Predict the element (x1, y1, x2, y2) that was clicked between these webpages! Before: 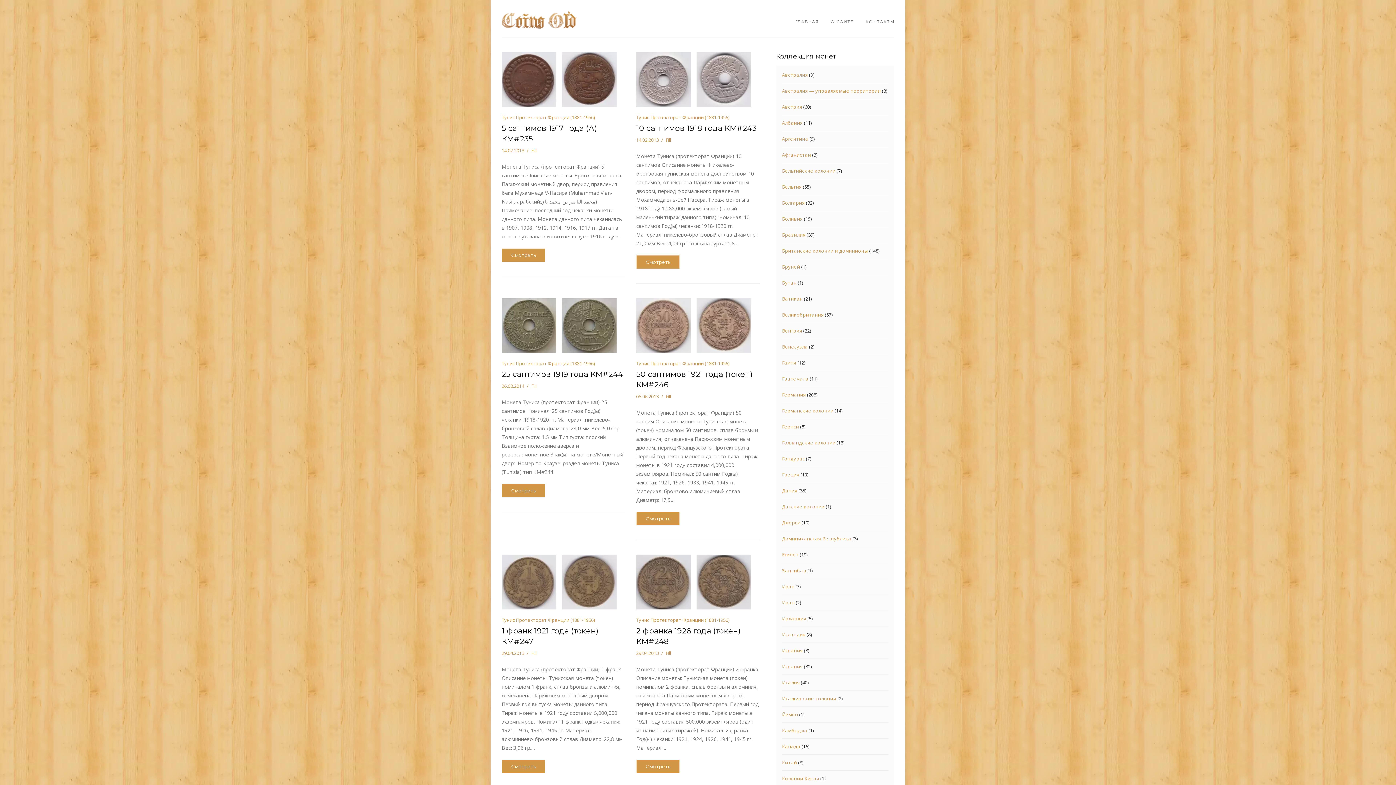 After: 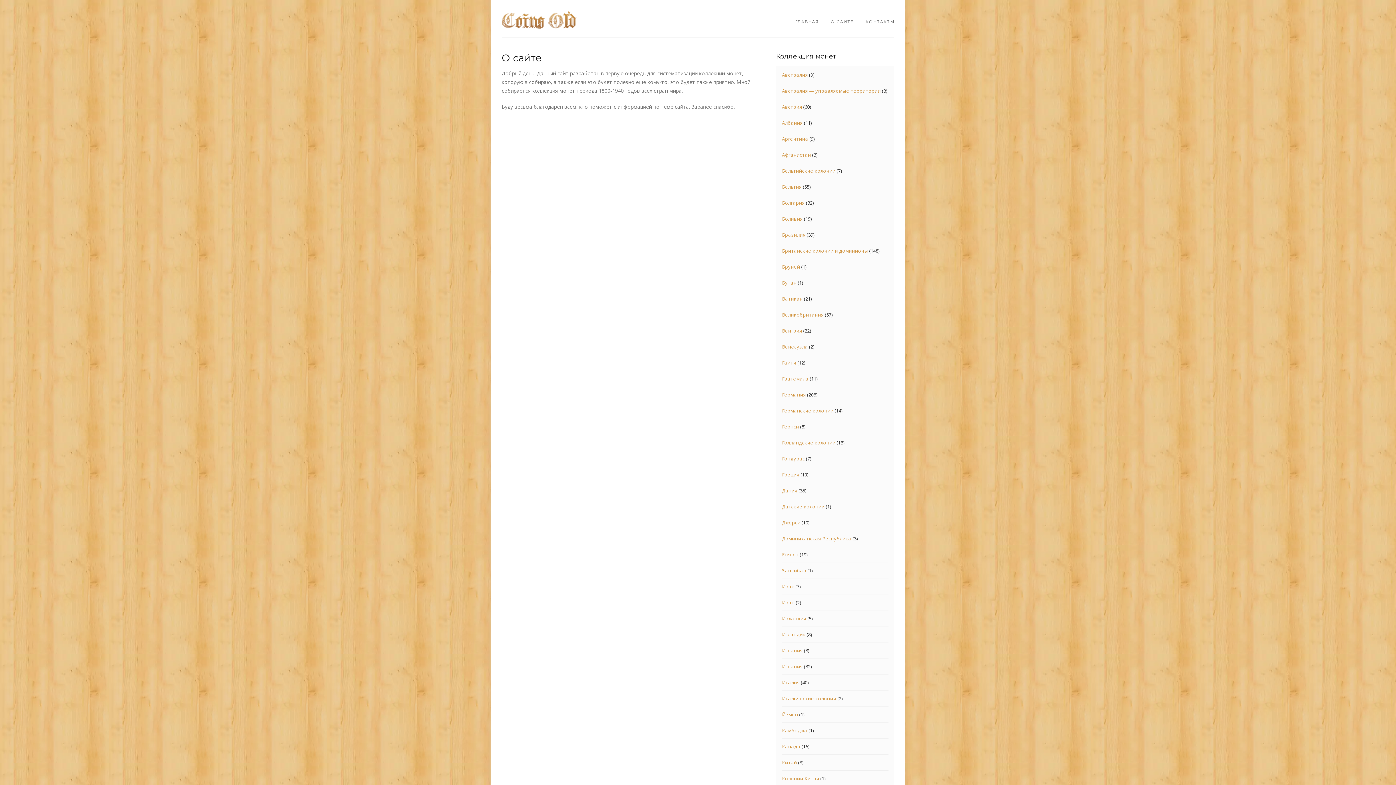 Action: bbox: (831, 18, 853, 32) label: О САЙТЕ